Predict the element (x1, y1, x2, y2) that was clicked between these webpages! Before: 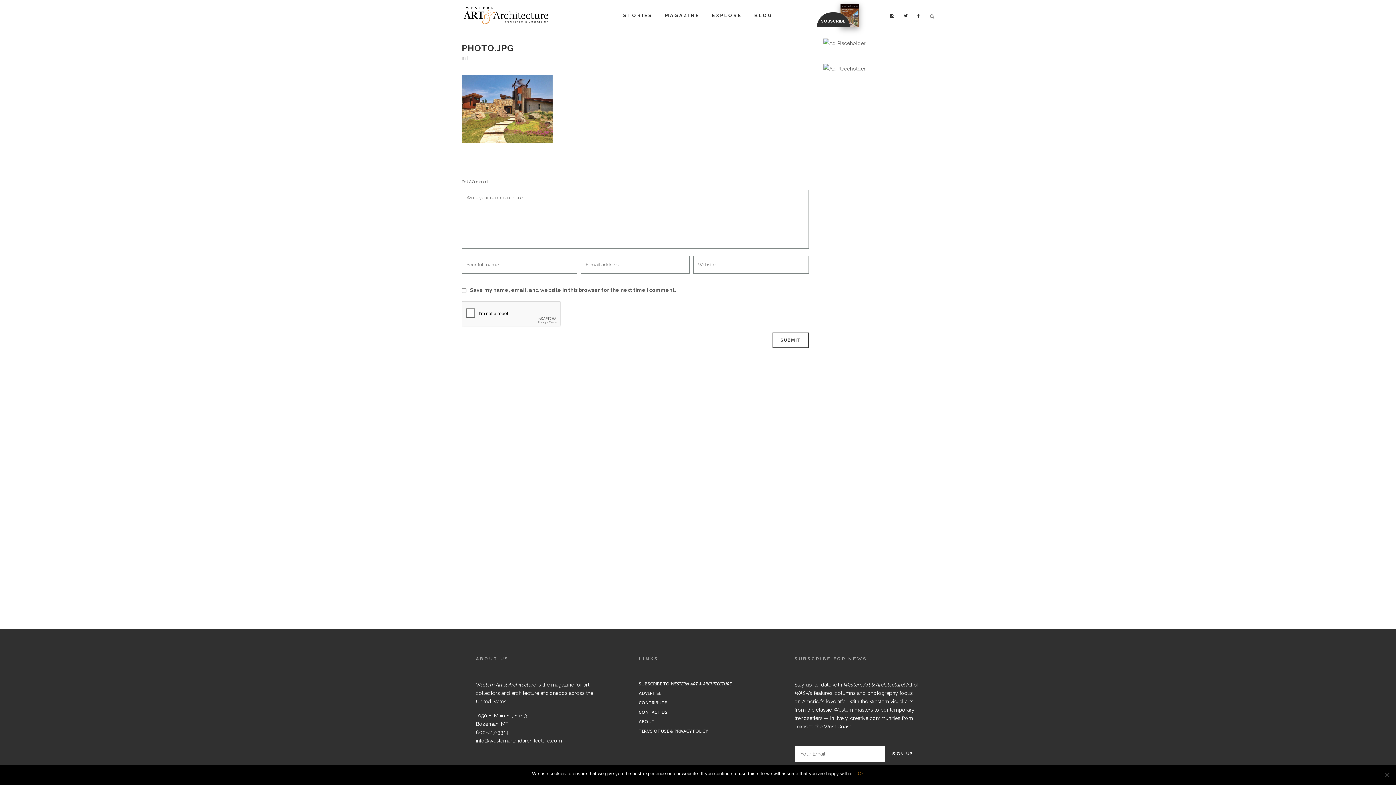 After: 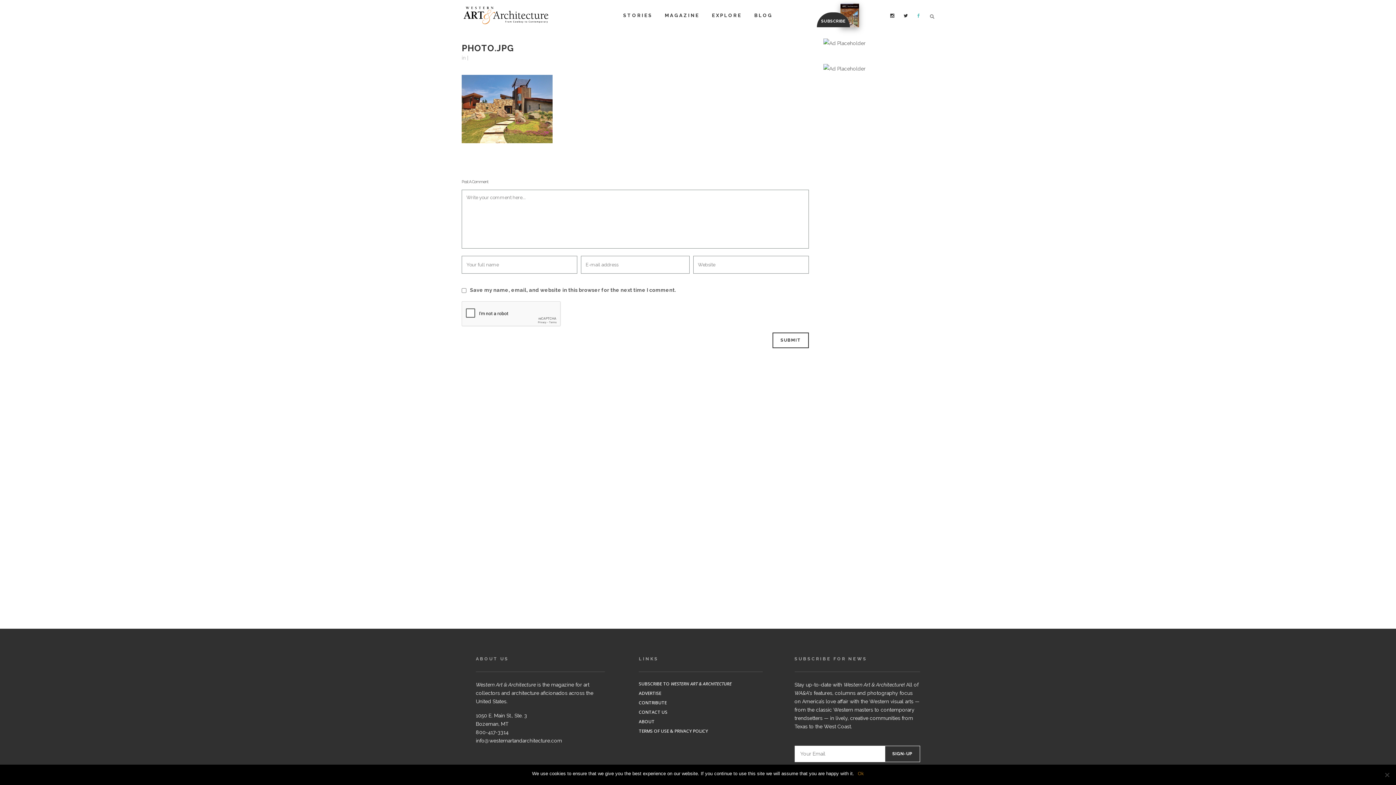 Action: bbox: (916, 12, 925, 18)